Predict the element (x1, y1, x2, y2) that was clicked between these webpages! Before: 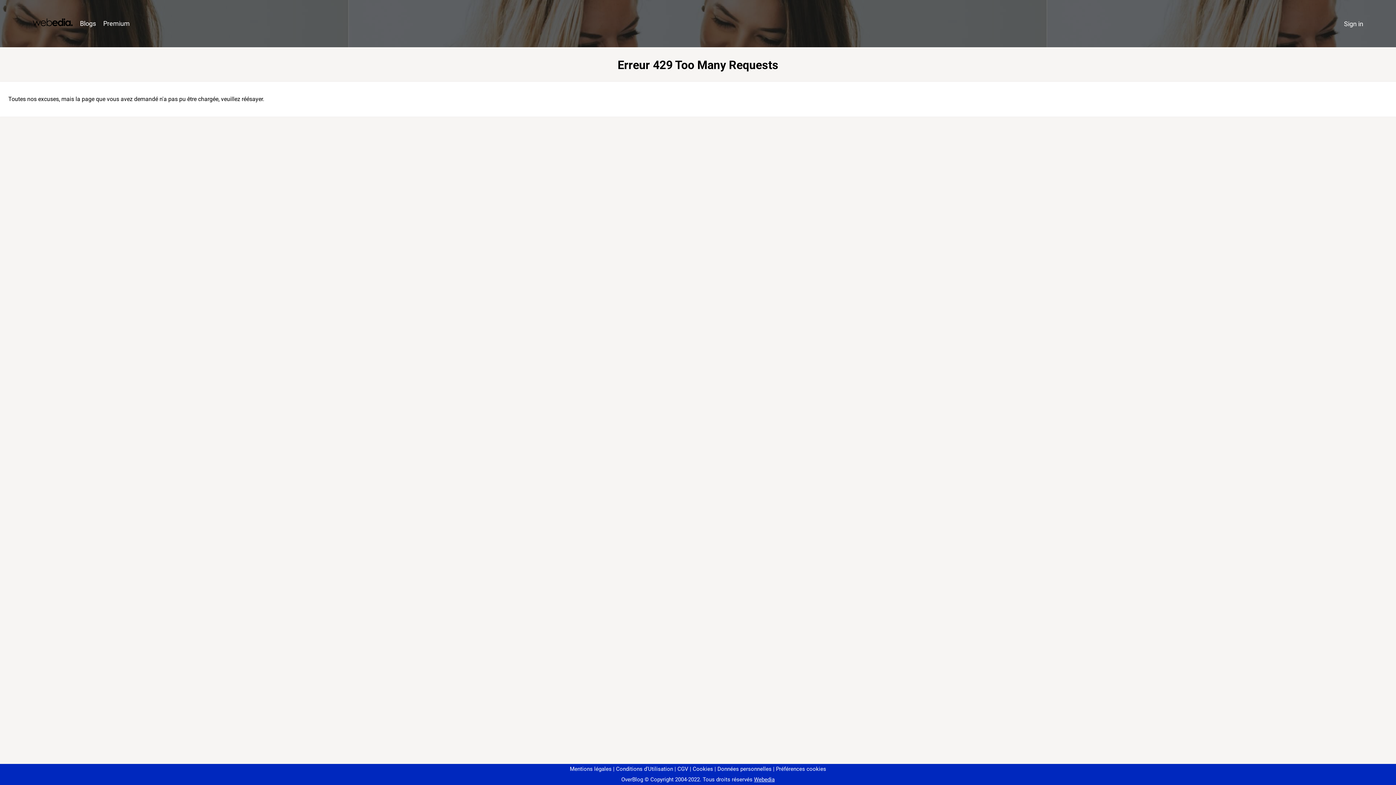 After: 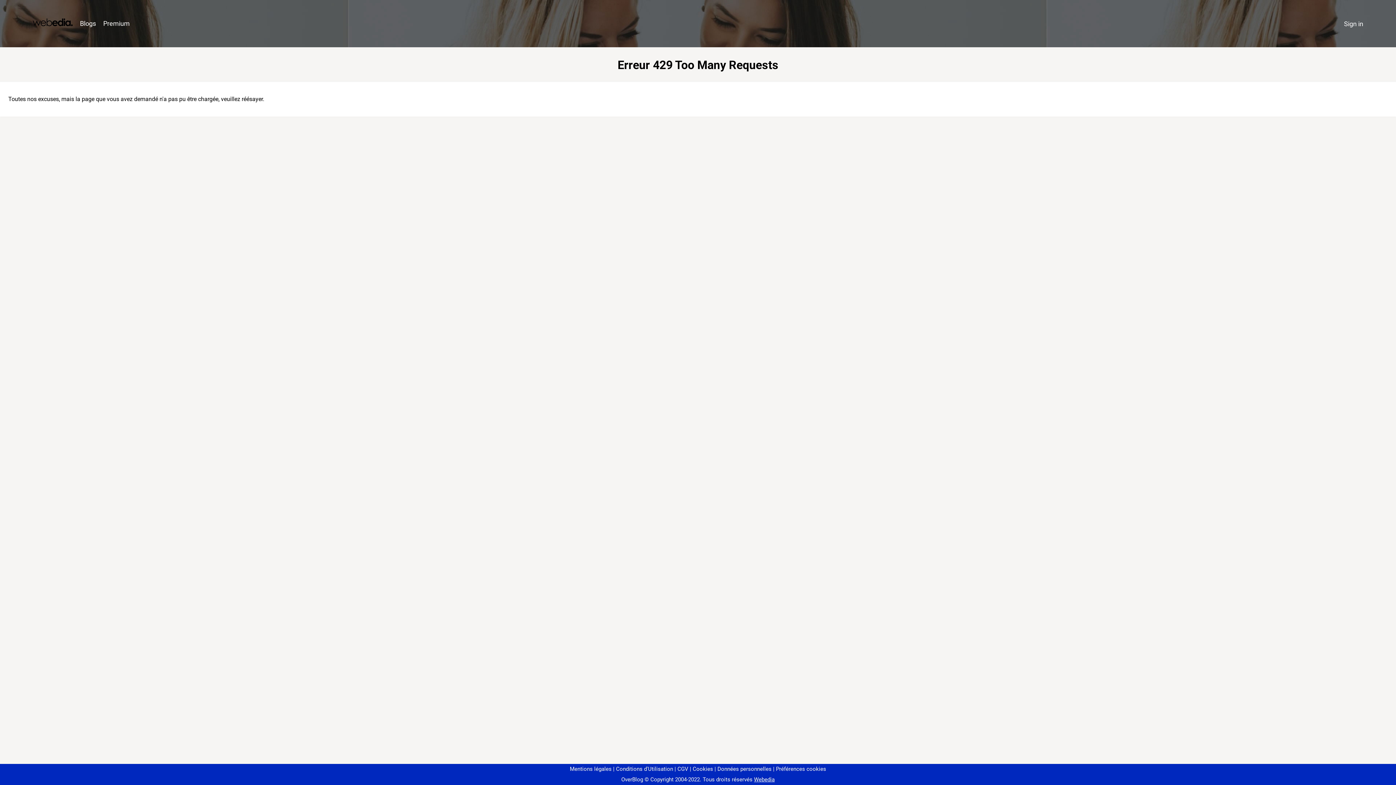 Action: label: Préférences cookies bbox: (773, 766, 826, 772)